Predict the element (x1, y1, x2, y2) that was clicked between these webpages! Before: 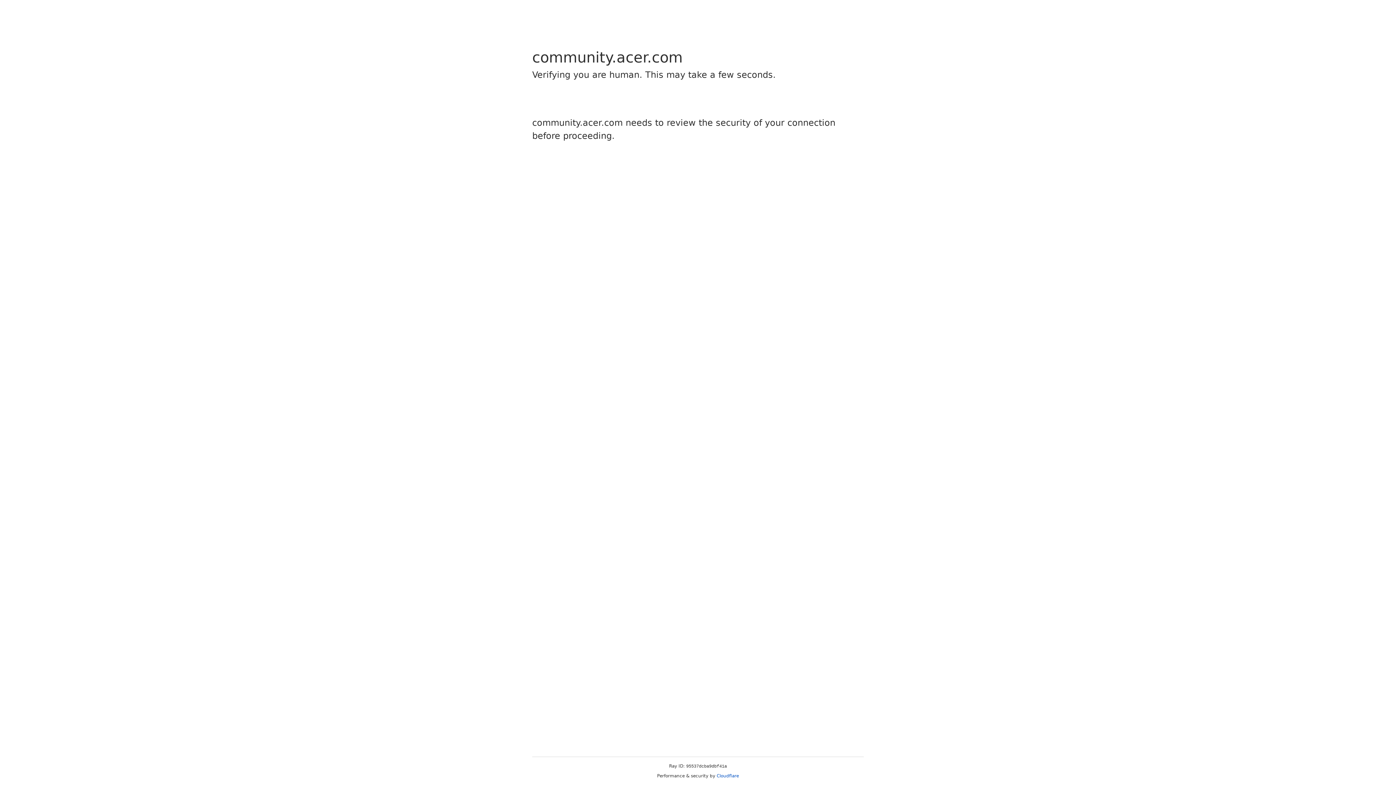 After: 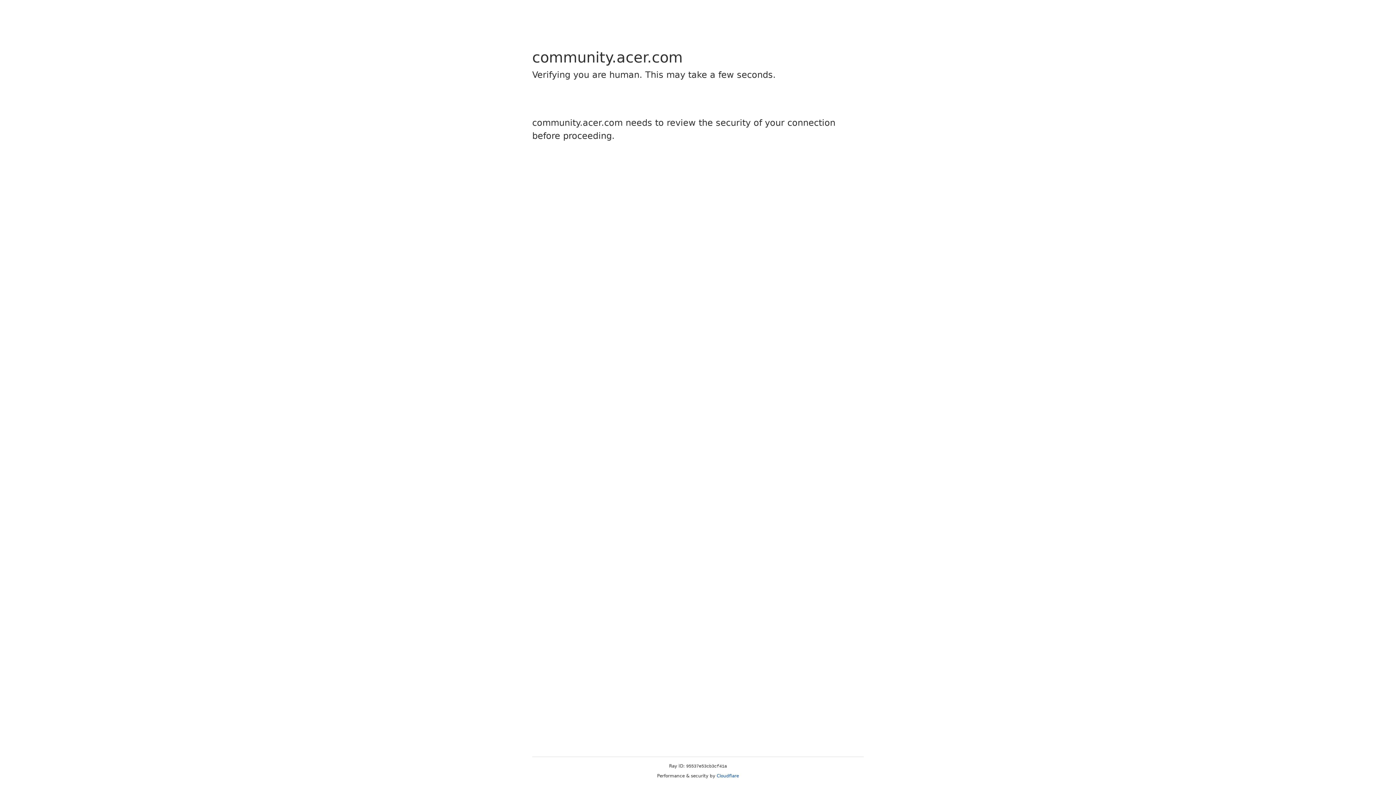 Action: bbox: (716, 773, 739, 778) label: Cloudflare